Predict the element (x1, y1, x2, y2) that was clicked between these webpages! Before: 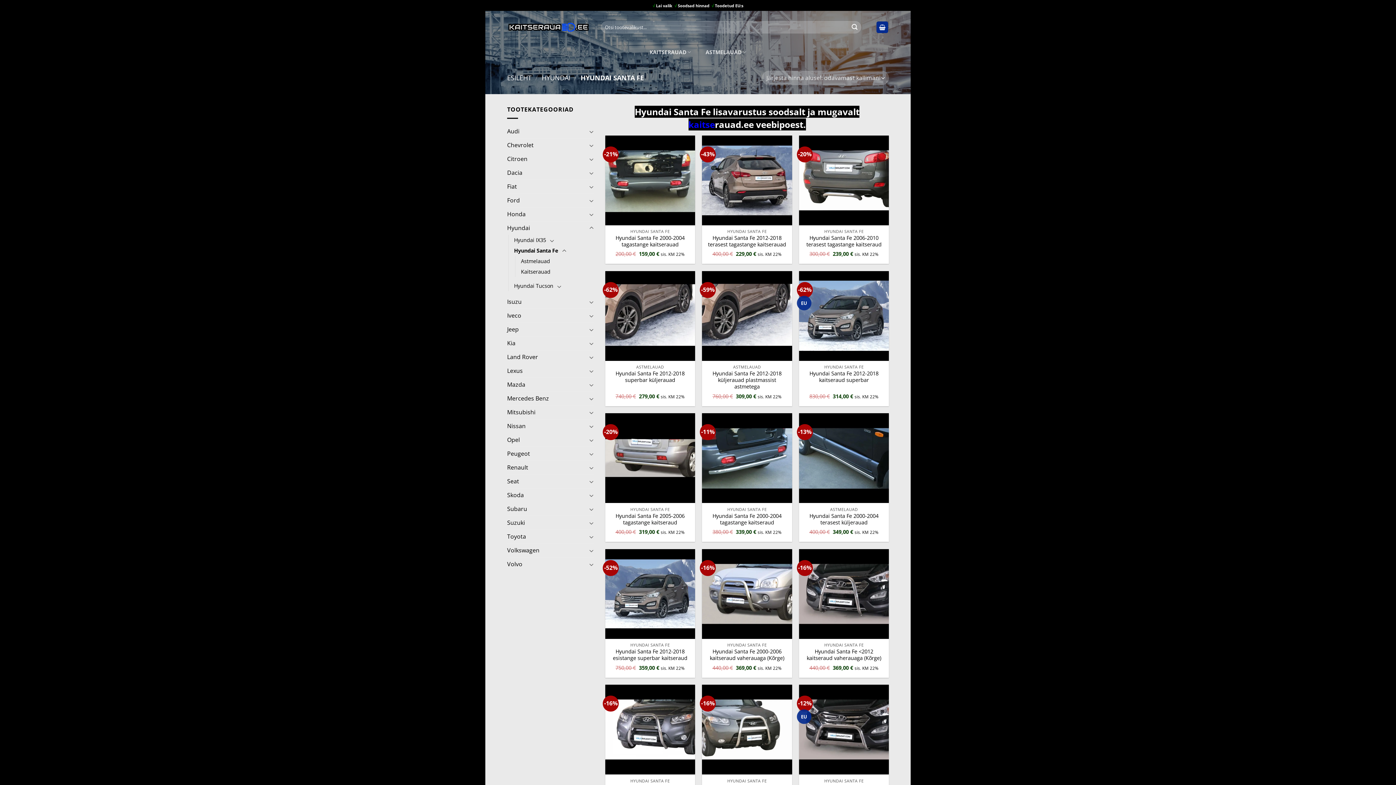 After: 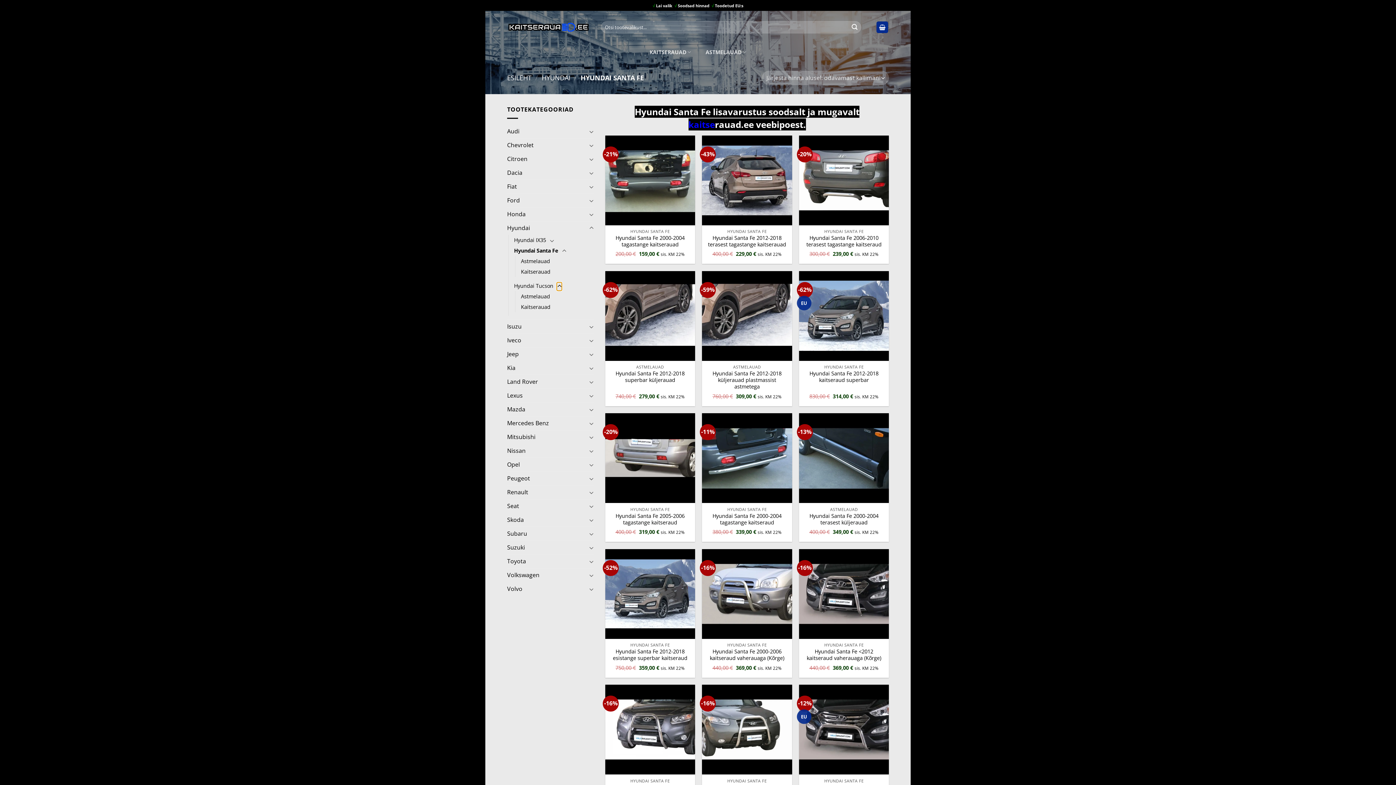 Action: label: Toggle bbox: (556, 282, 562, 290)